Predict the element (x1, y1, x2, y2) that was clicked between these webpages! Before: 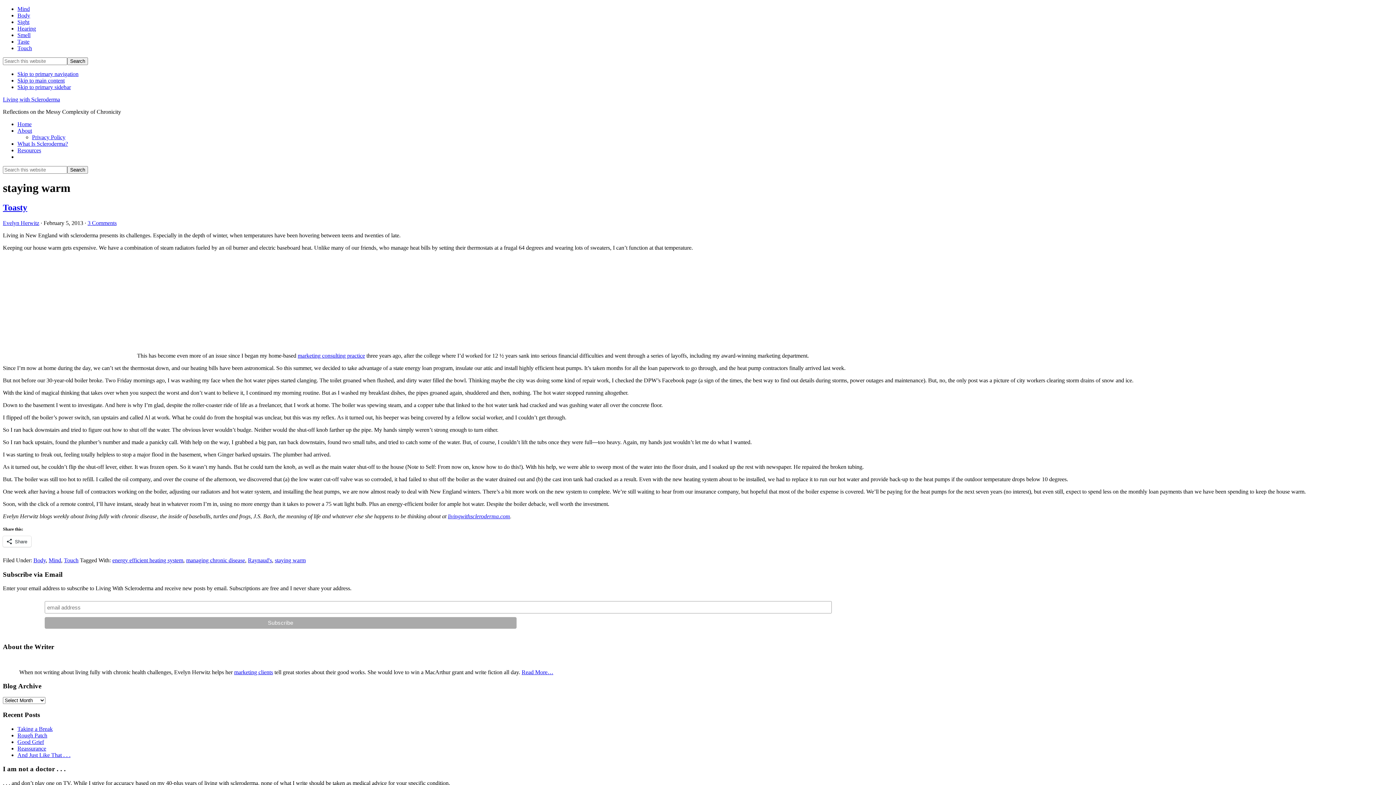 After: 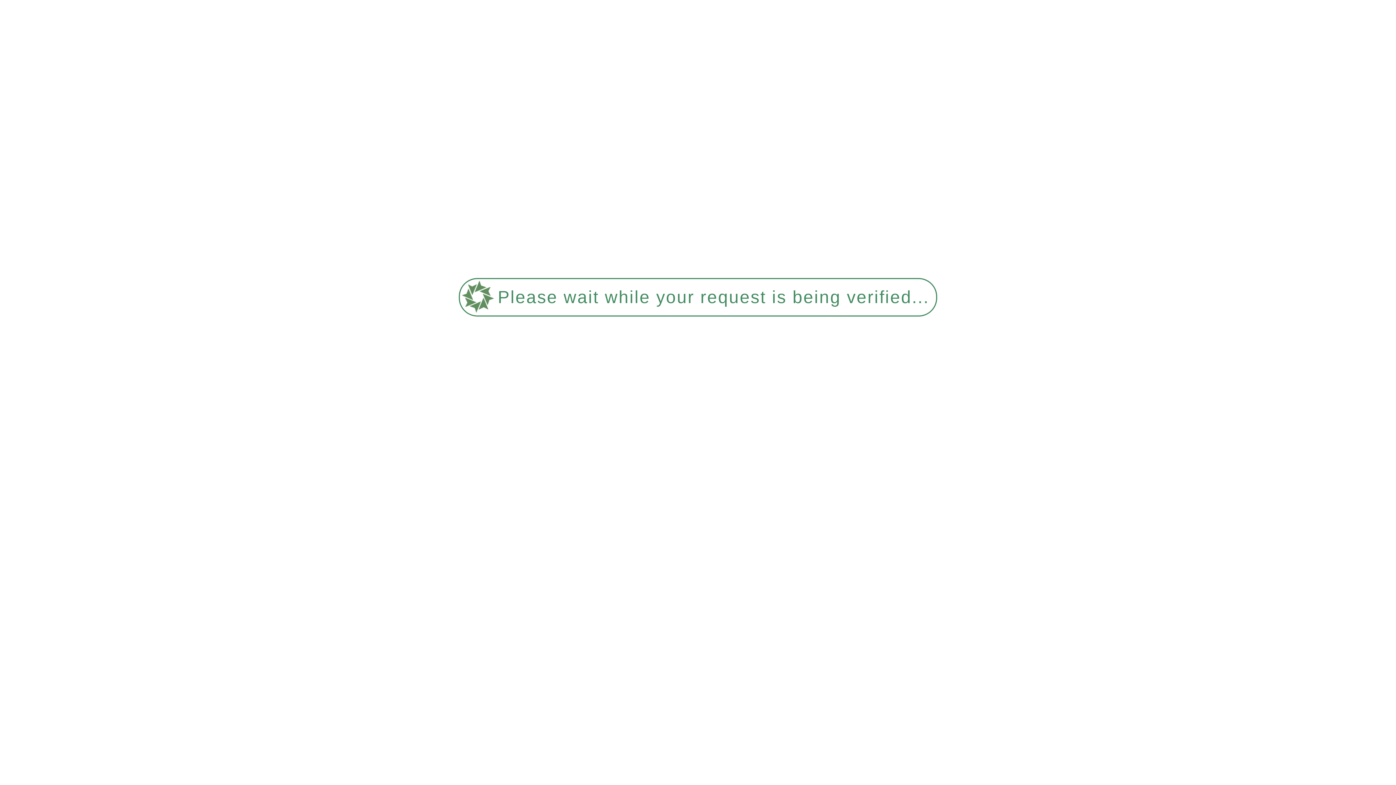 Action: label: And Just Like That . . . bbox: (17, 752, 70, 758)